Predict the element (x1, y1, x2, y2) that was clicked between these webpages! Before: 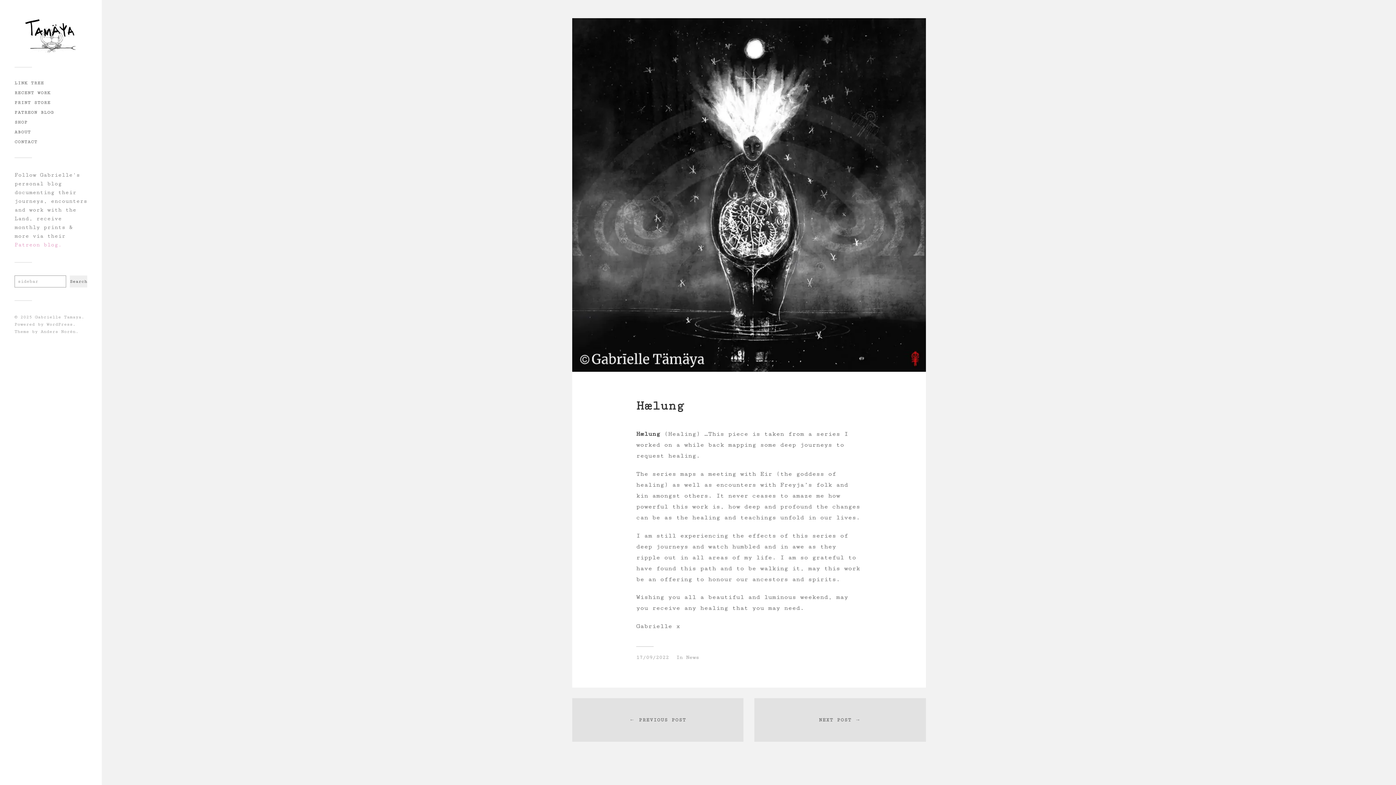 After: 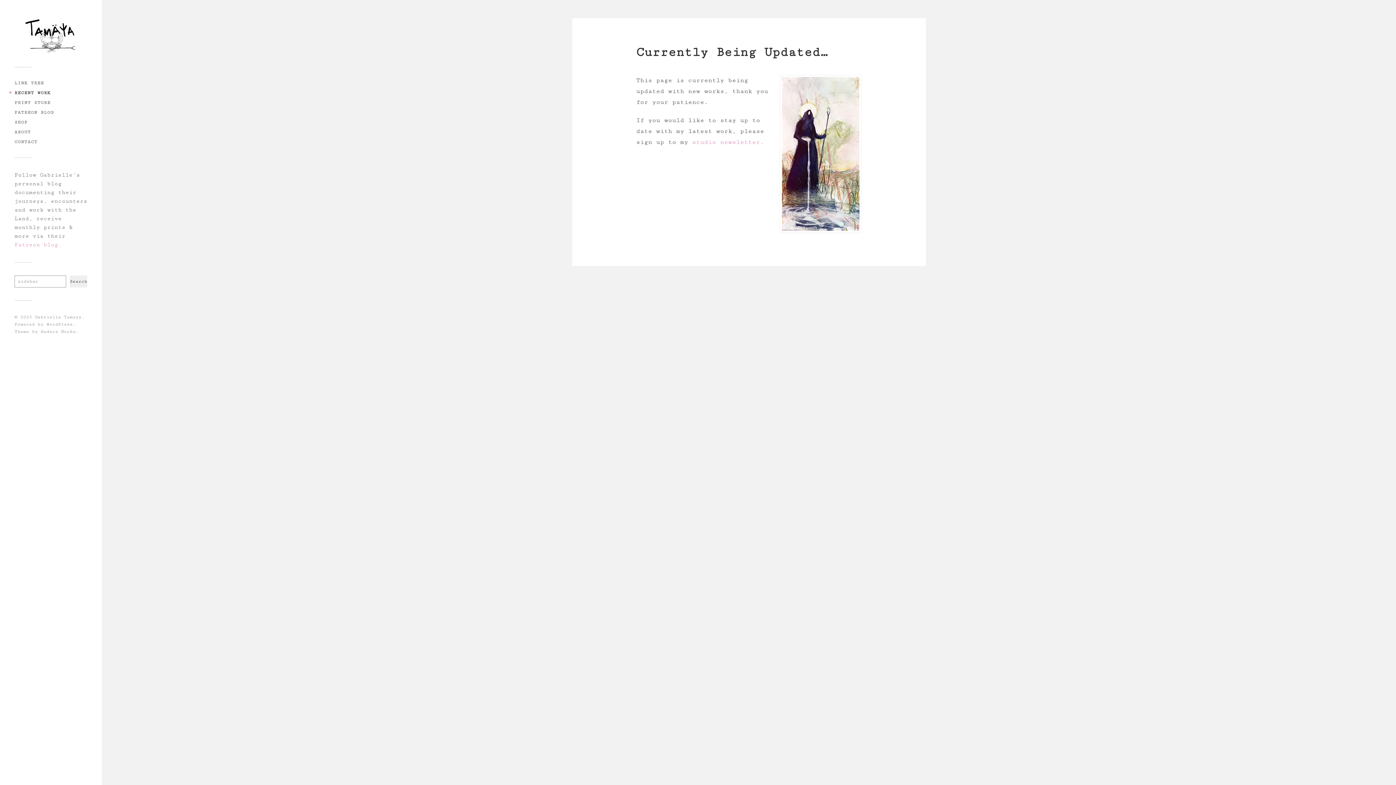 Action: label: RECENT WORK bbox: (14, 90, 50, 95)